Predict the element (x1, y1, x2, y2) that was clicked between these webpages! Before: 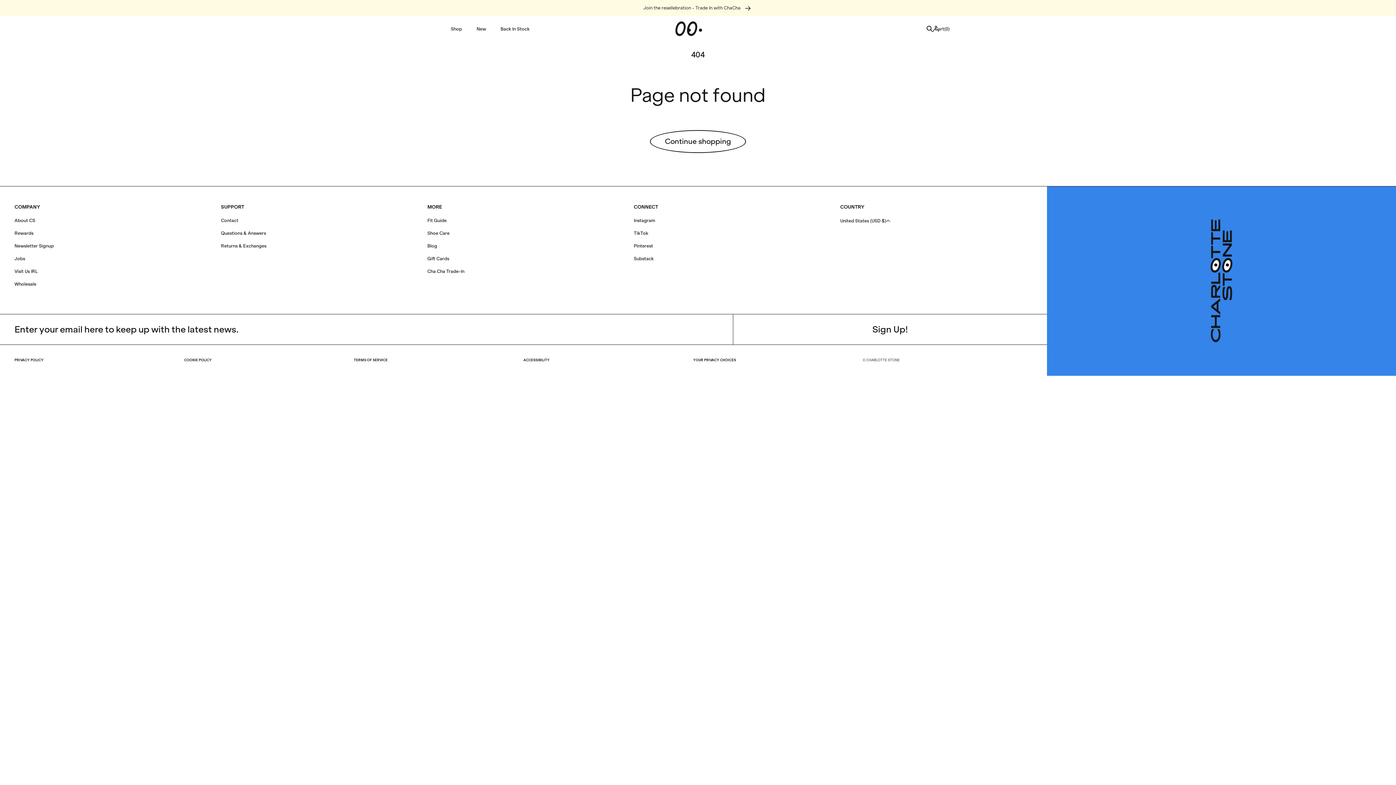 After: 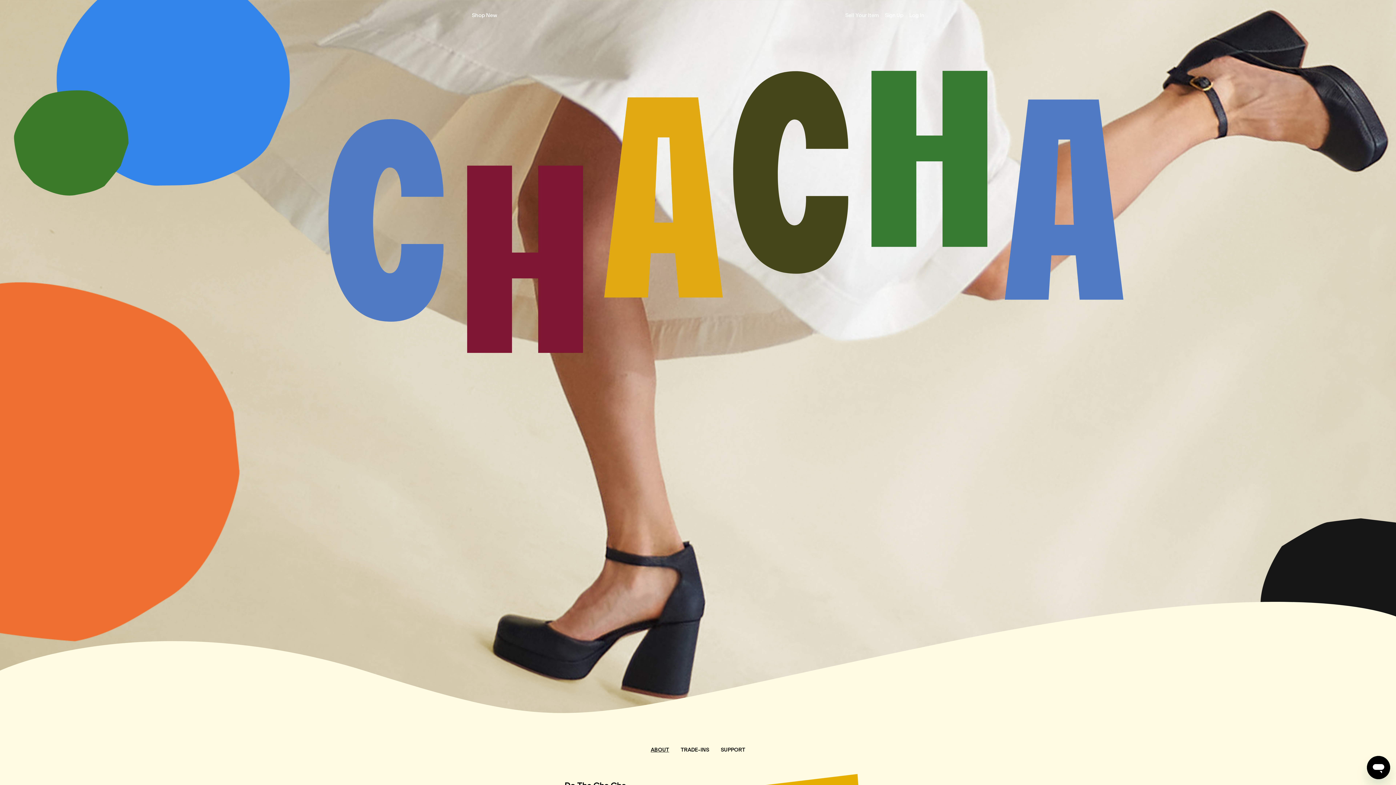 Action: label: Cha Cha Trade-In bbox: (427, 265, 464, 277)